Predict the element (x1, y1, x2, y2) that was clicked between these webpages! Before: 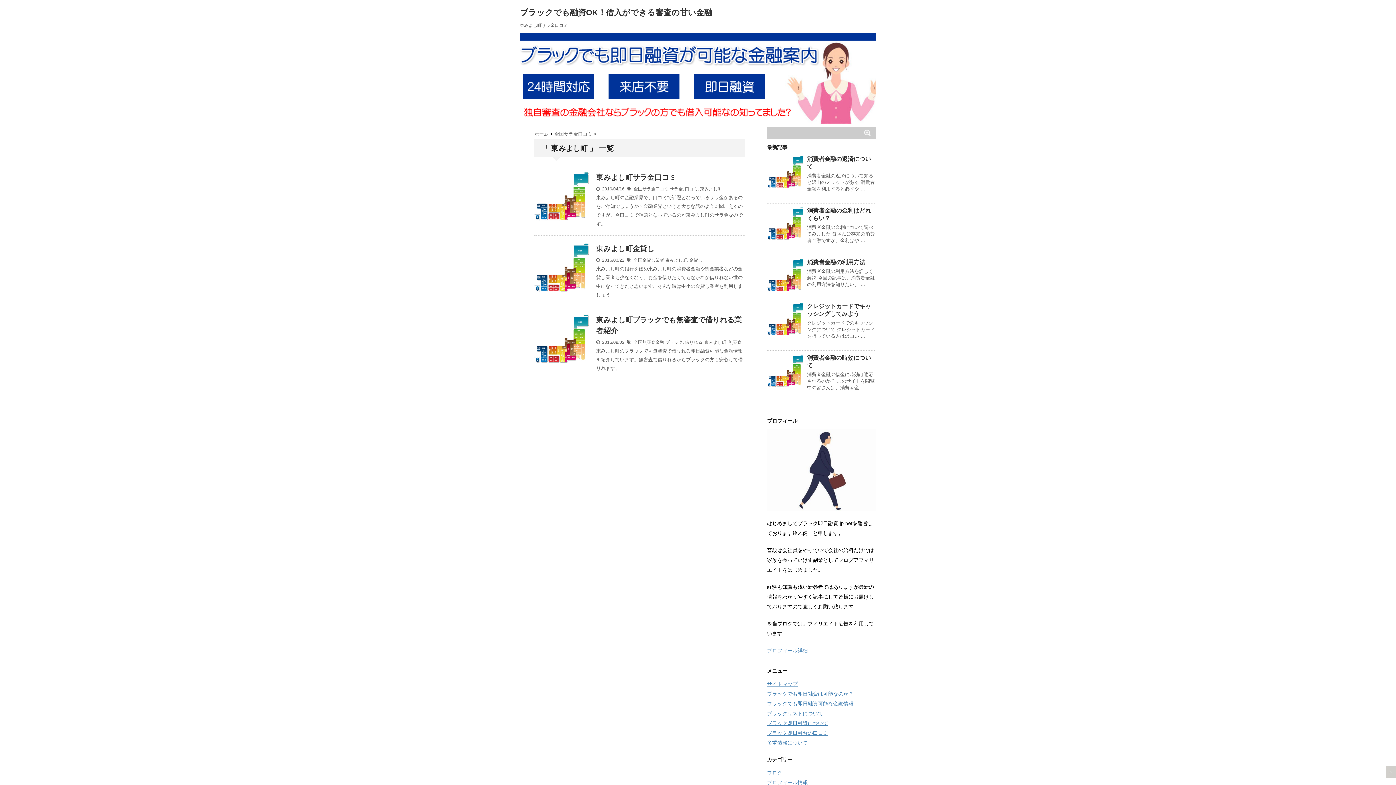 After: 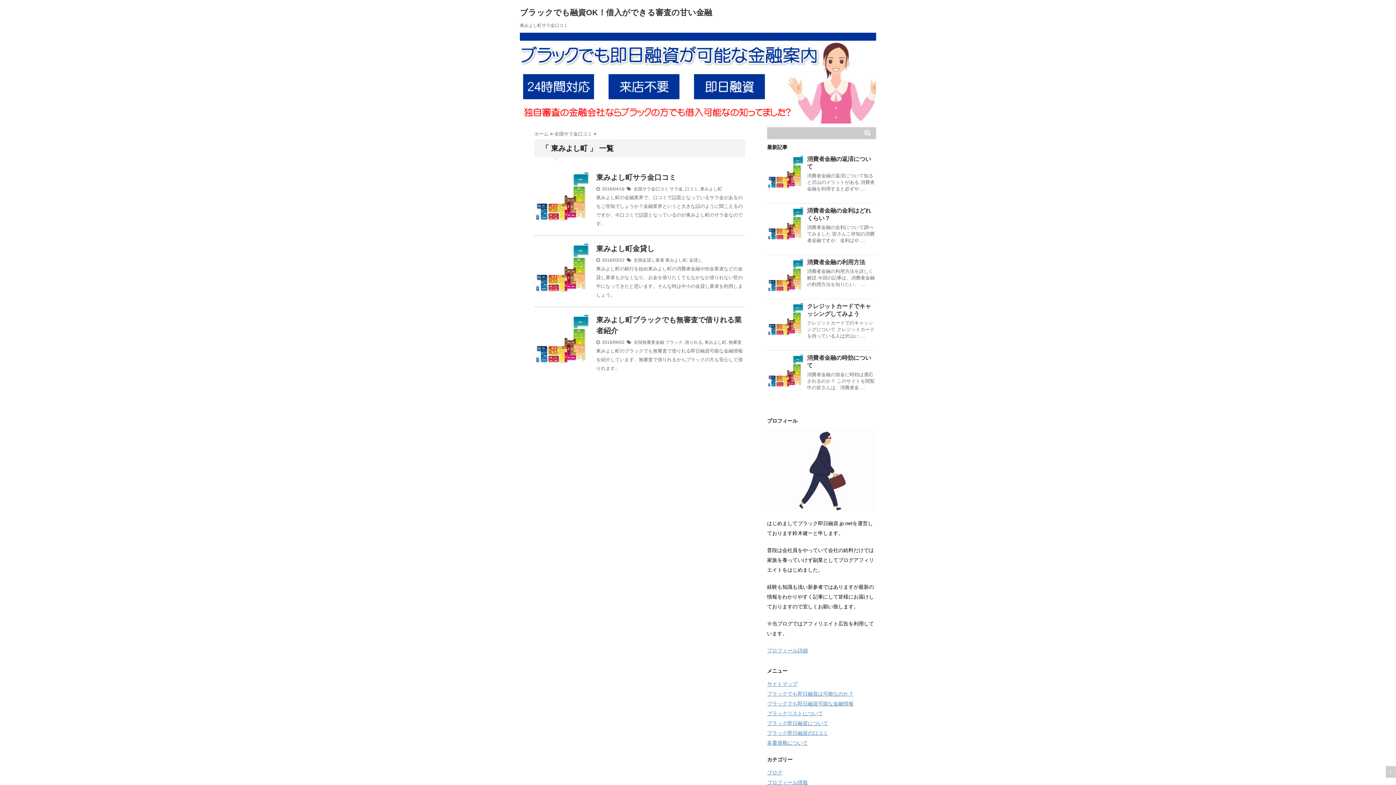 Action: bbox: (700, 186, 722, 191) label: 東みよし町